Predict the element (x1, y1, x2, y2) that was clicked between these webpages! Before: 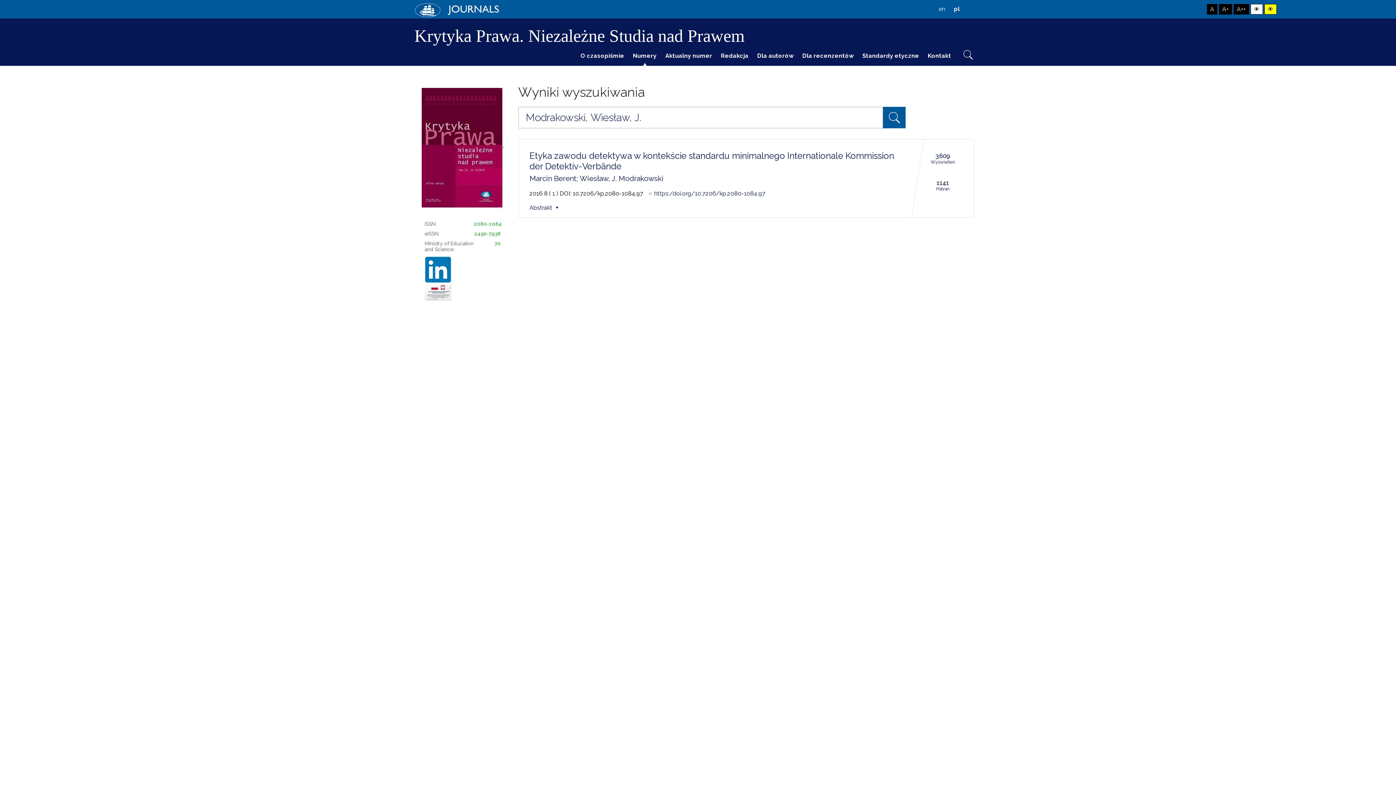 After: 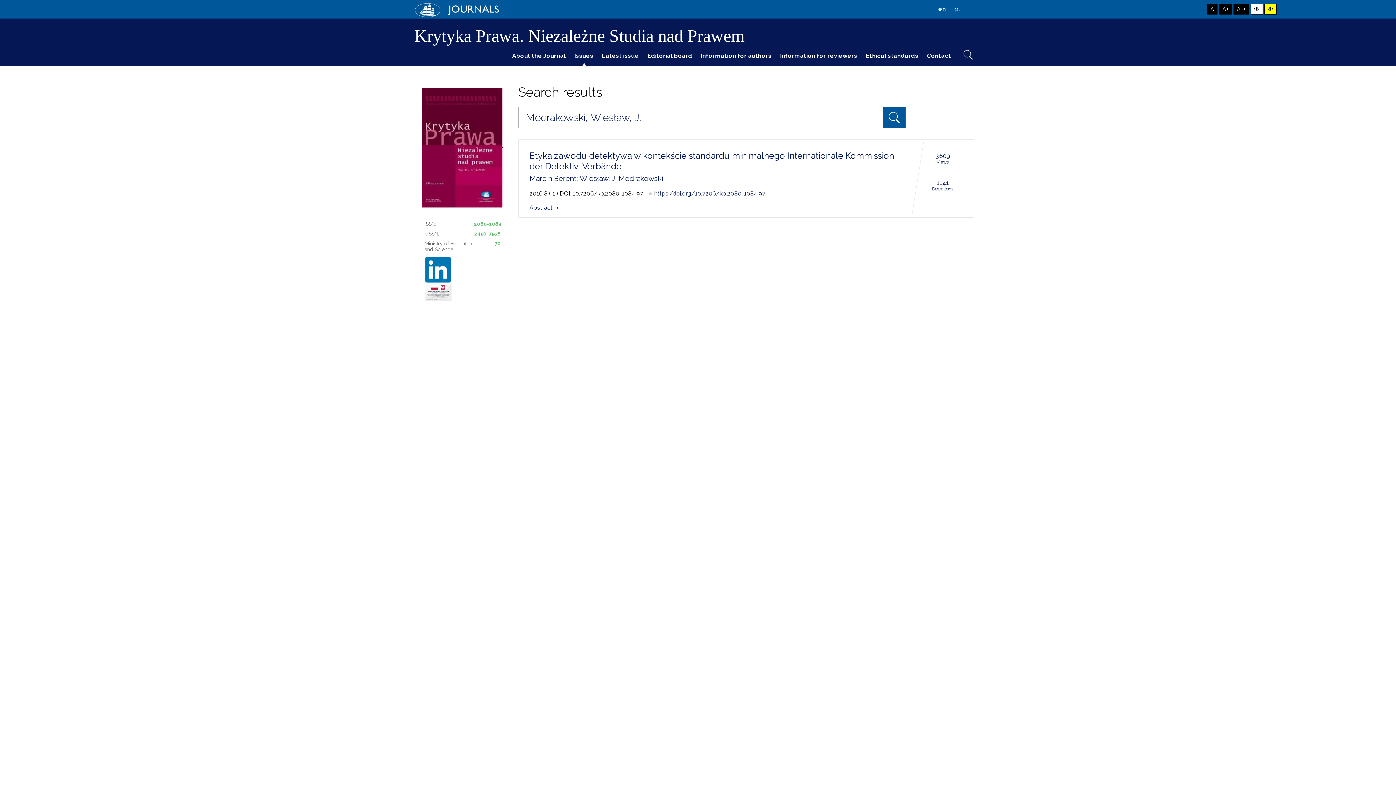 Action: label: en bbox: (935, 1, 949, 16)